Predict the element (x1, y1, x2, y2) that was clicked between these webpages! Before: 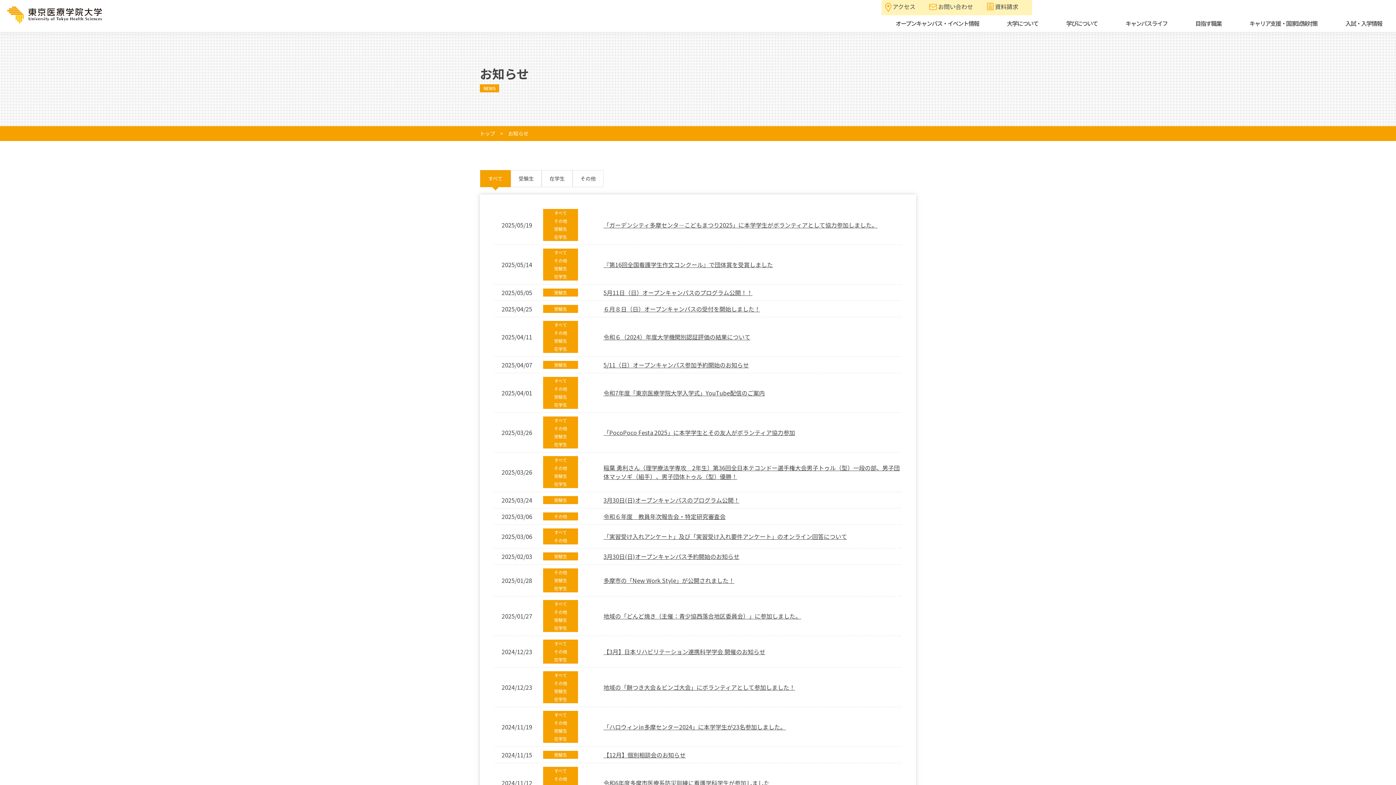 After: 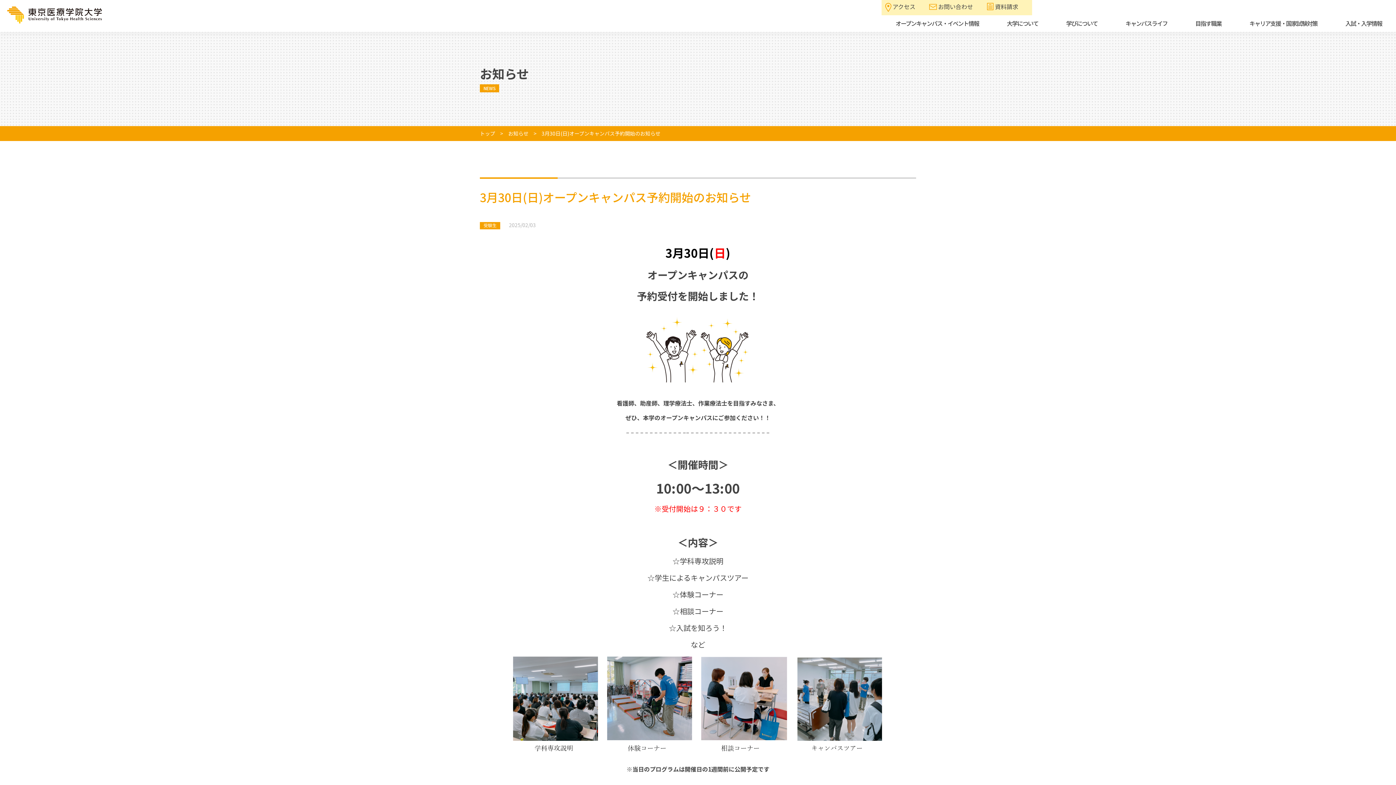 Action: label: 3月30日(日)オープンキャンパス予約開始のお知らせ bbox: (603, 552, 739, 561)